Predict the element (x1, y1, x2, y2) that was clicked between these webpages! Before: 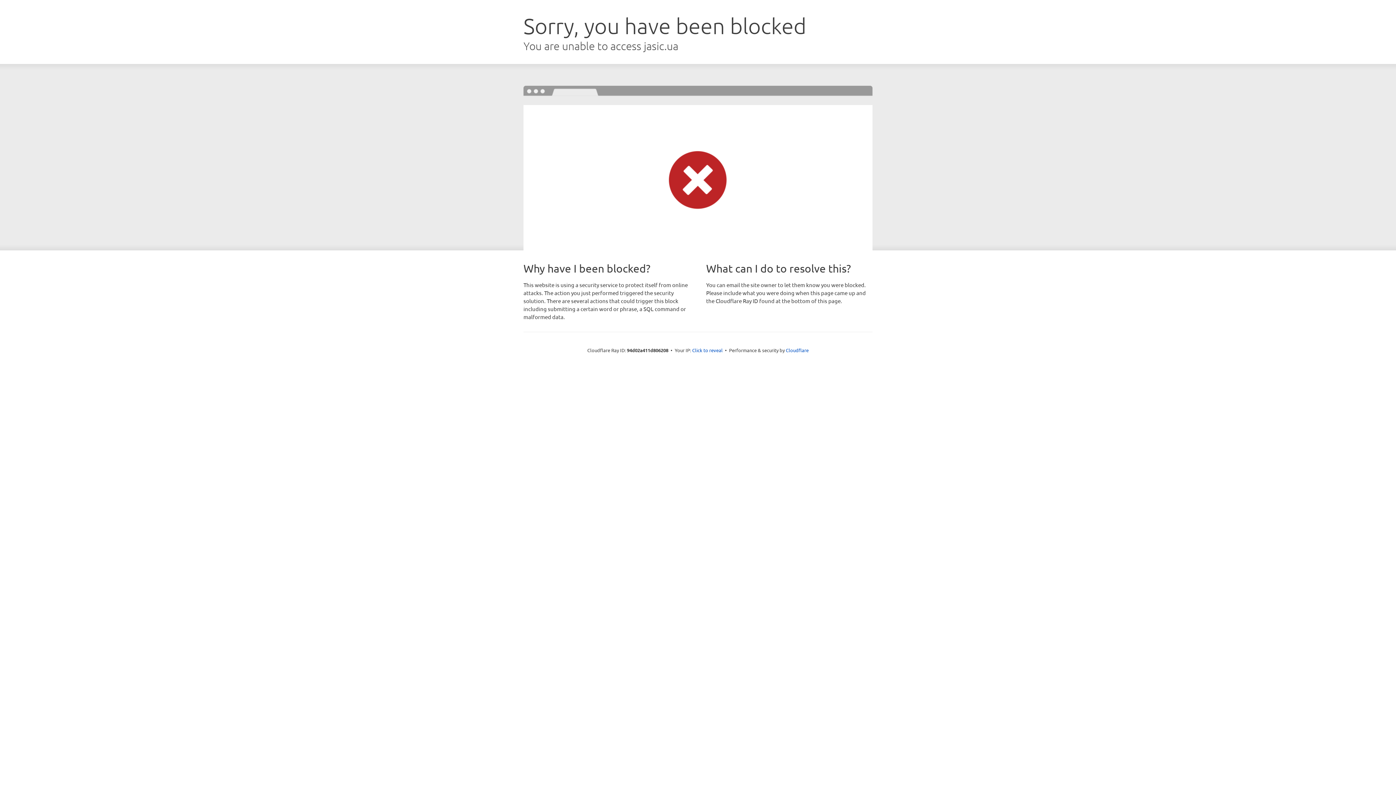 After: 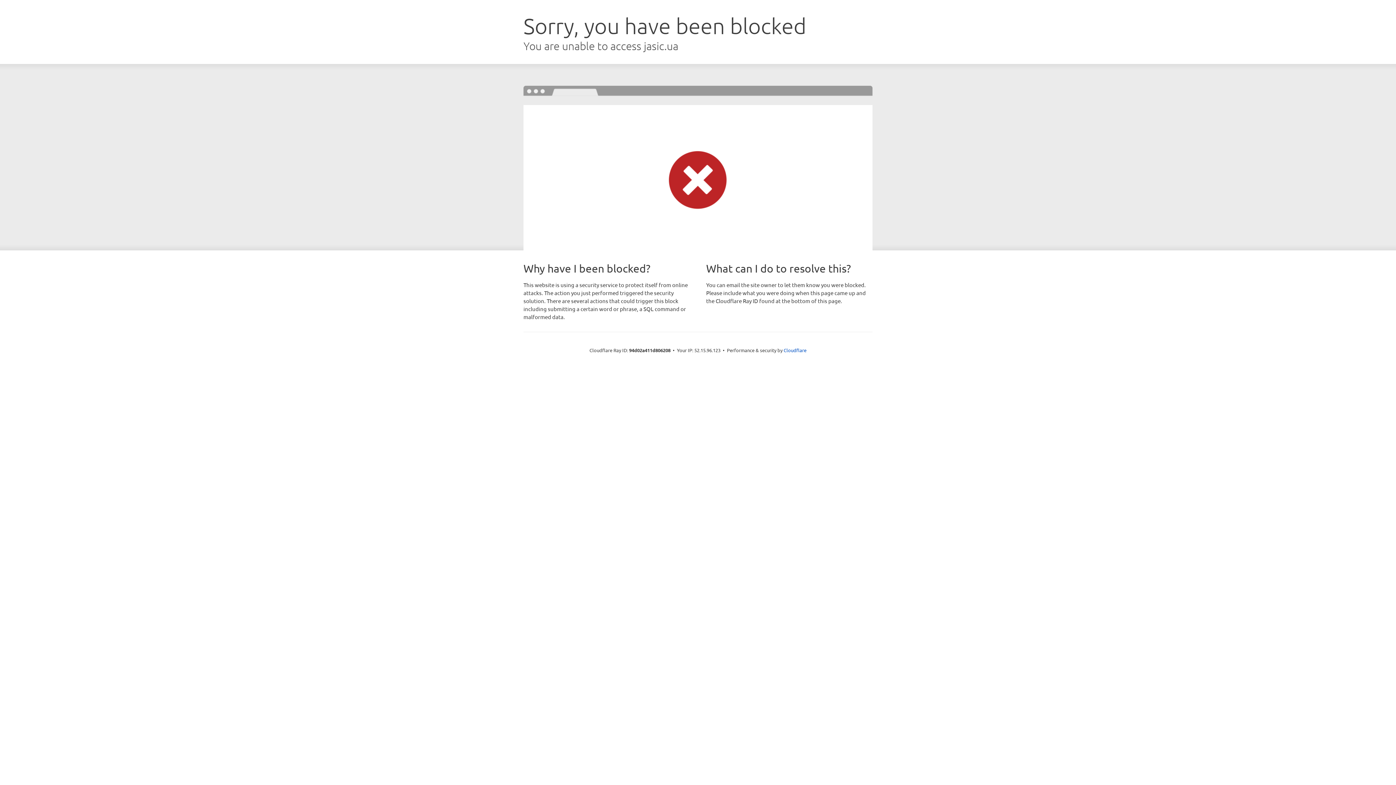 Action: label: Click to reveal bbox: (692, 346, 722, 353)